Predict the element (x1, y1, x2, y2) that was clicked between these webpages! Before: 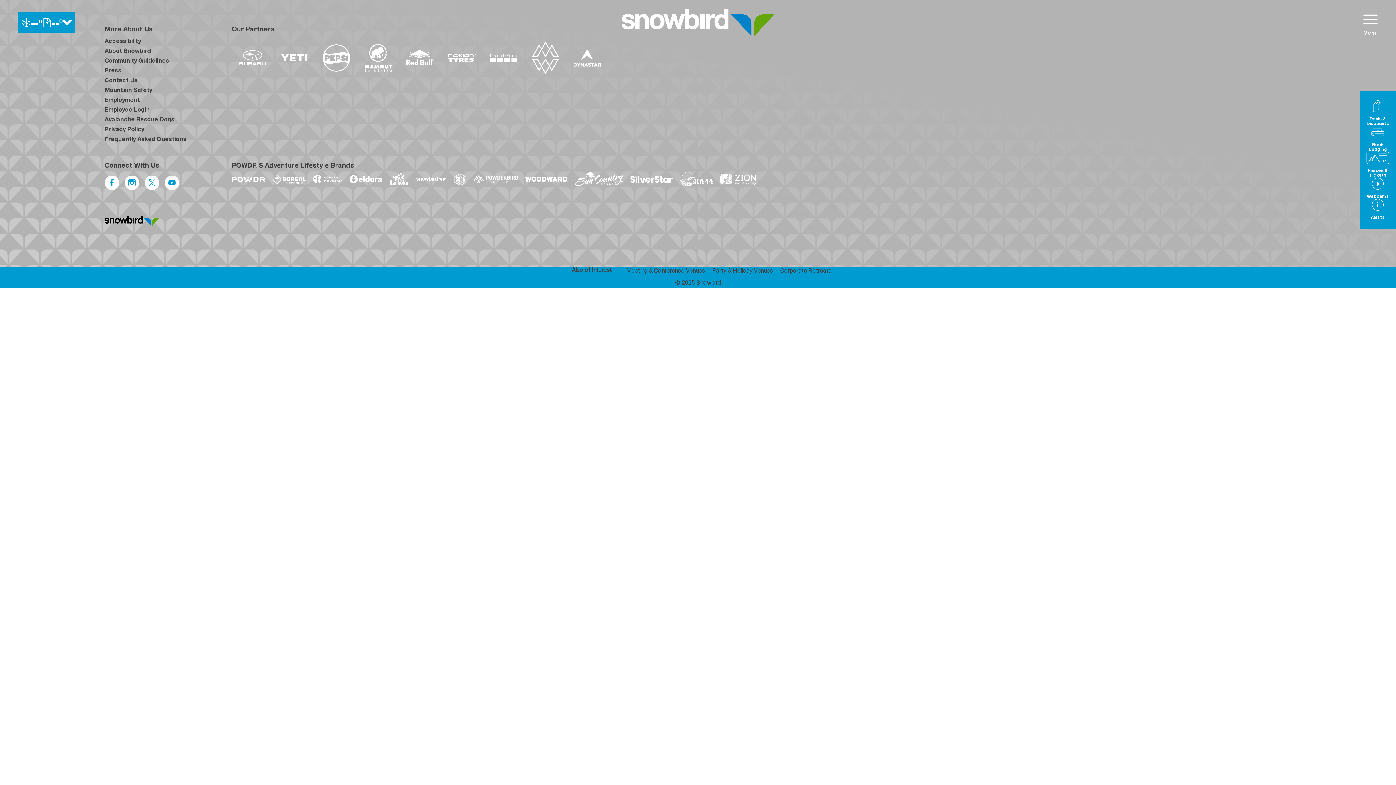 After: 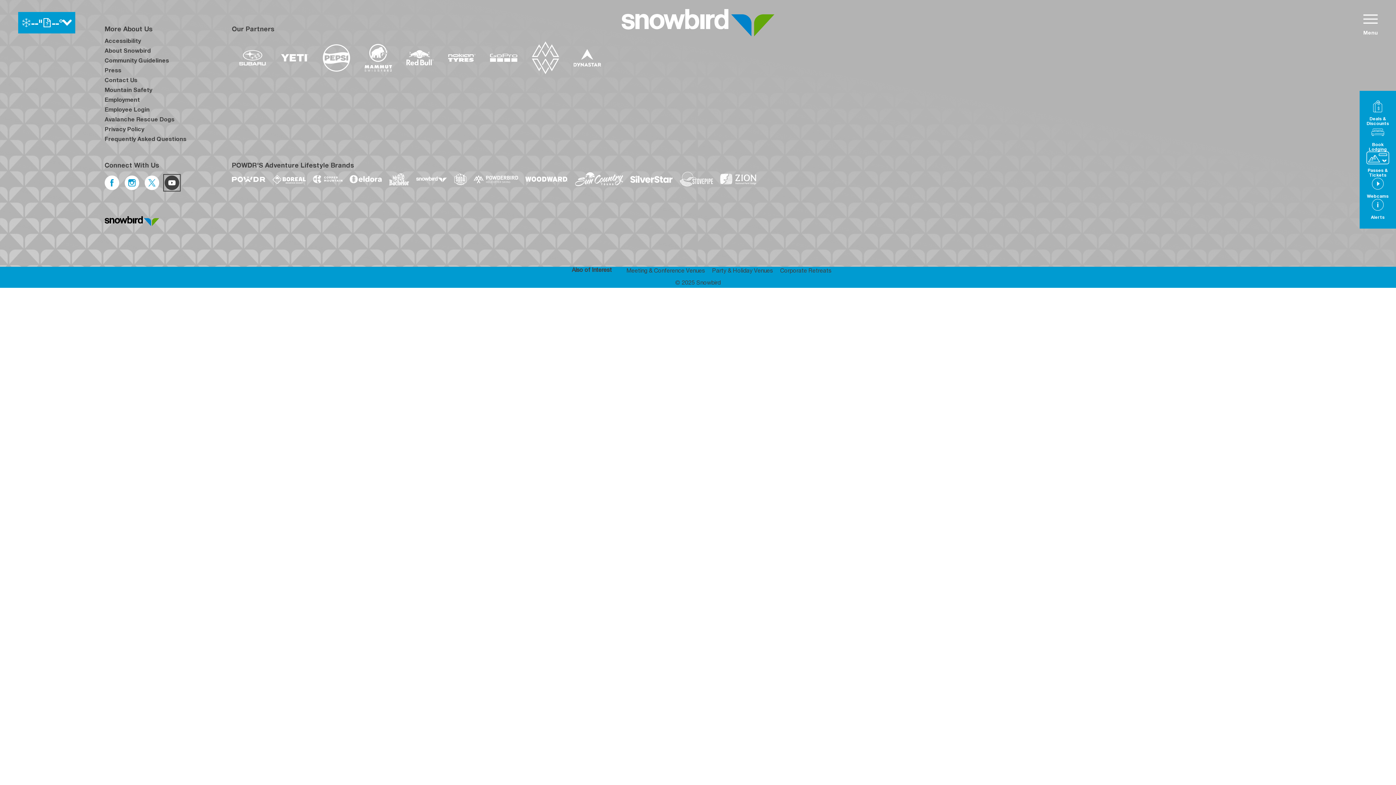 Action: bbox: (164, 175, 179, 190) label: Youtube (opens in new tab)